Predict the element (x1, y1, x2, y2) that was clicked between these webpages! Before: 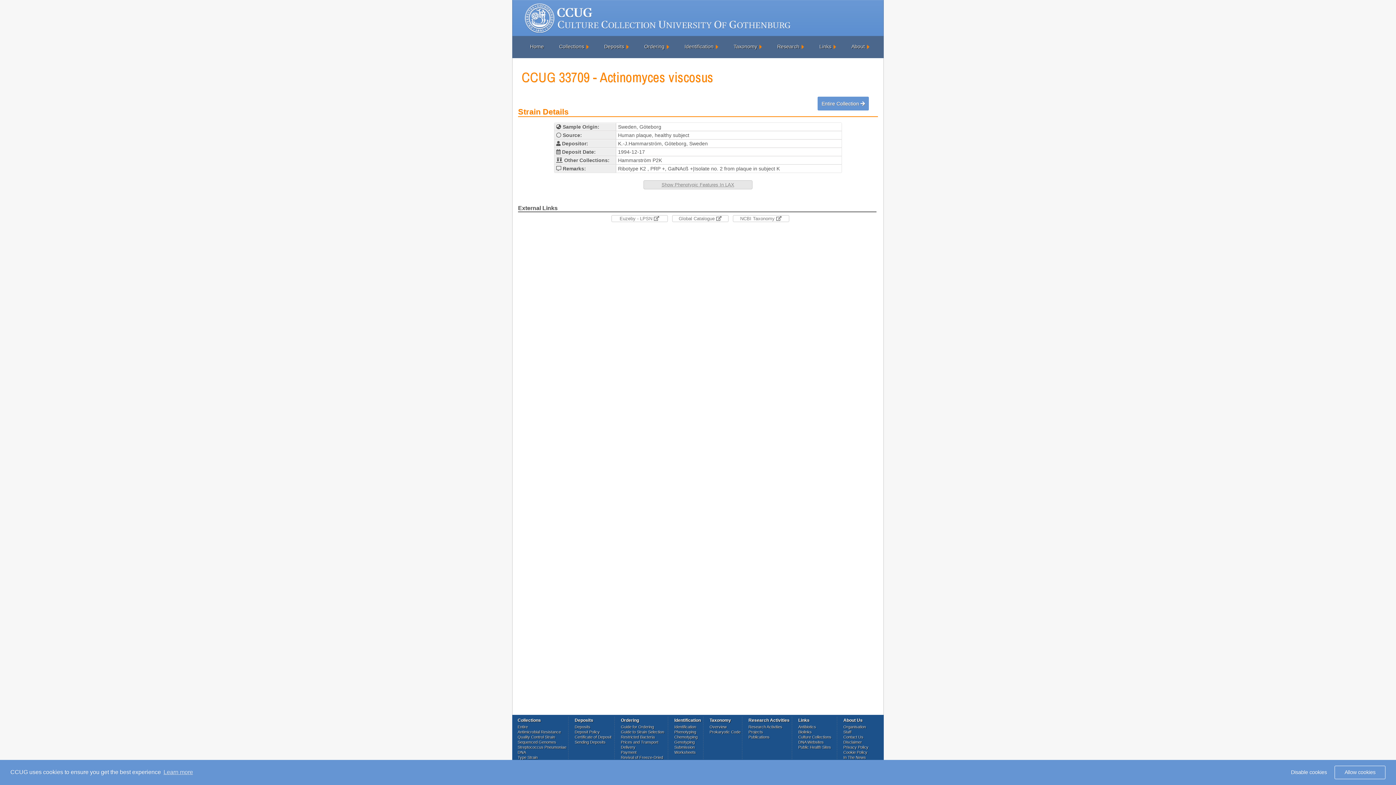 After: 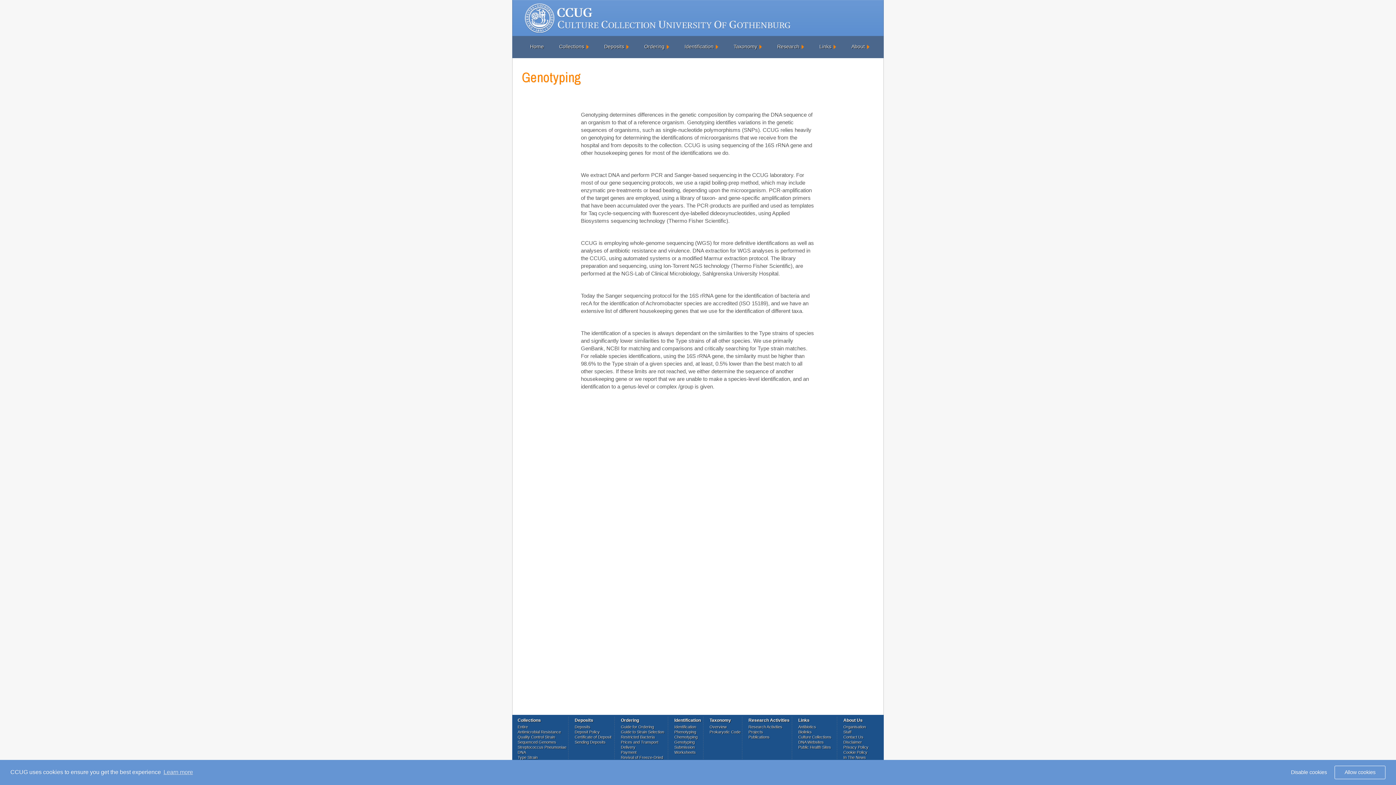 Action: label: Genotyping bbox: (674, 740, 694, 746)